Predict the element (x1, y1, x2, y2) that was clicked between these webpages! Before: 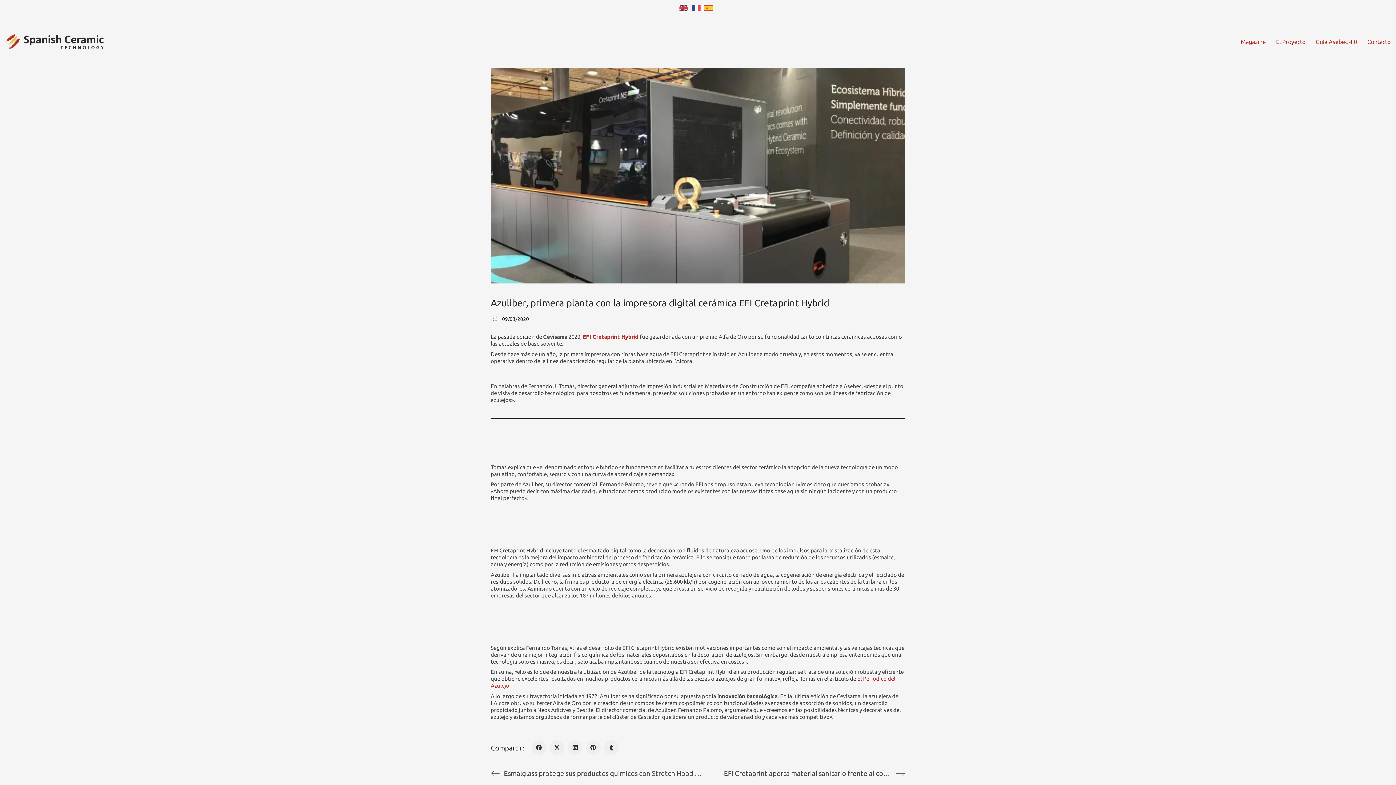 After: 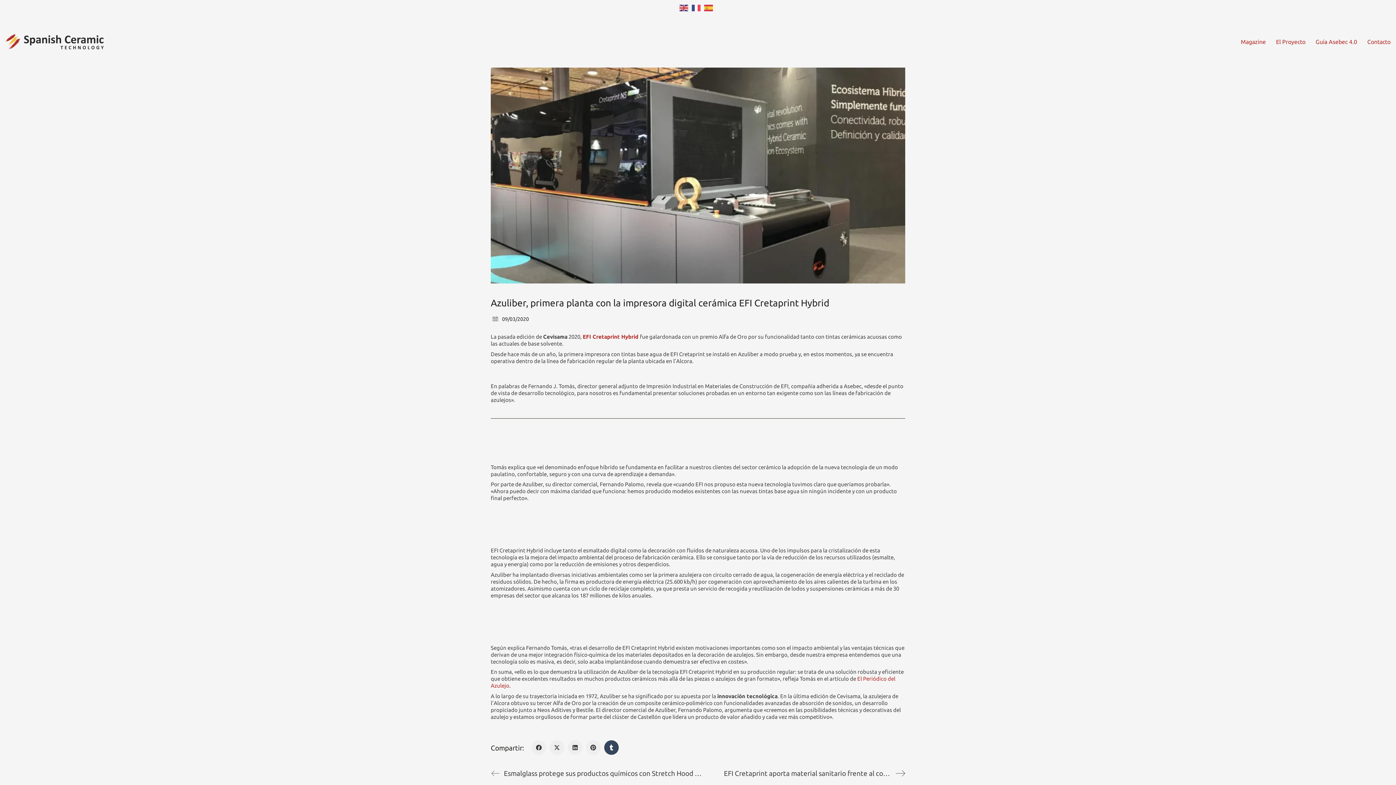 Action: bbox: (604, 740, 618, 755) label: Tumblr